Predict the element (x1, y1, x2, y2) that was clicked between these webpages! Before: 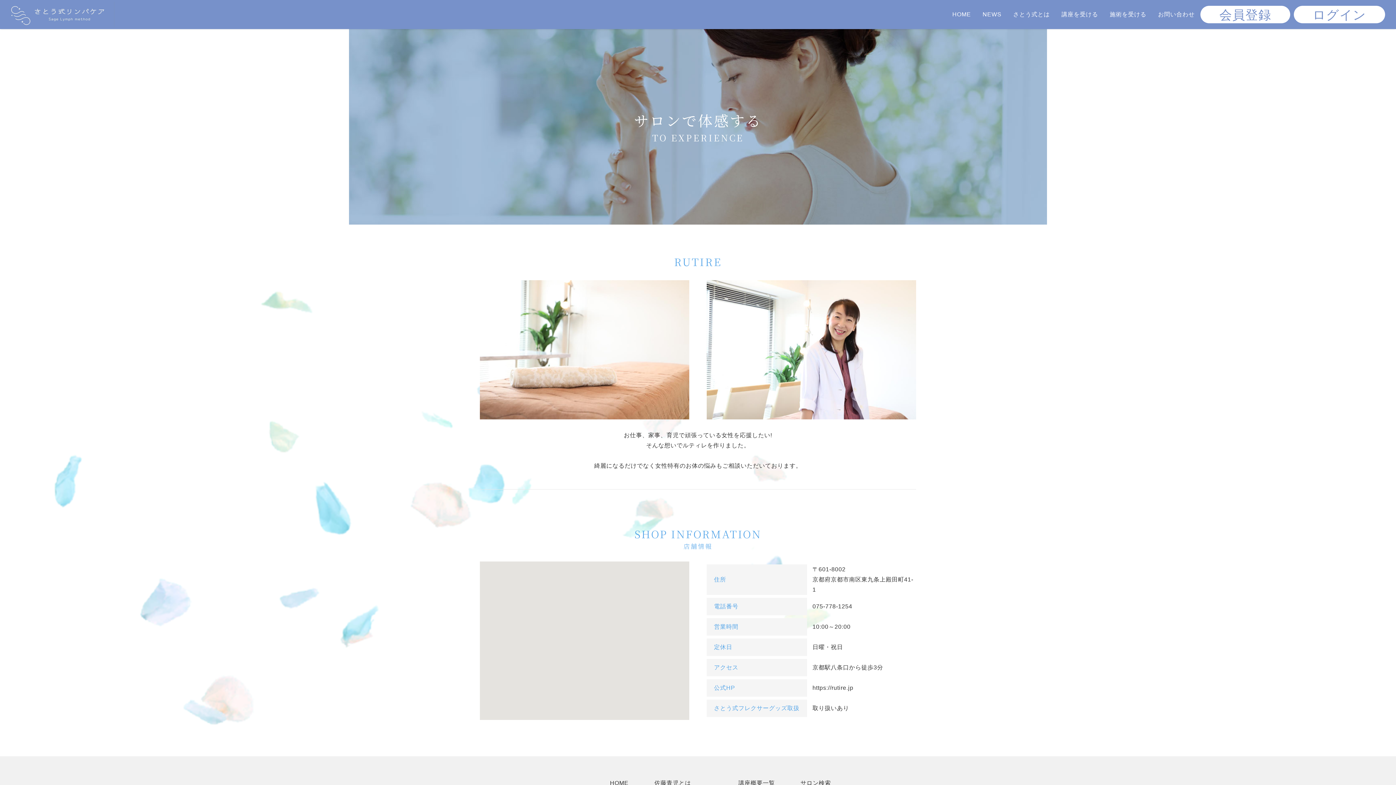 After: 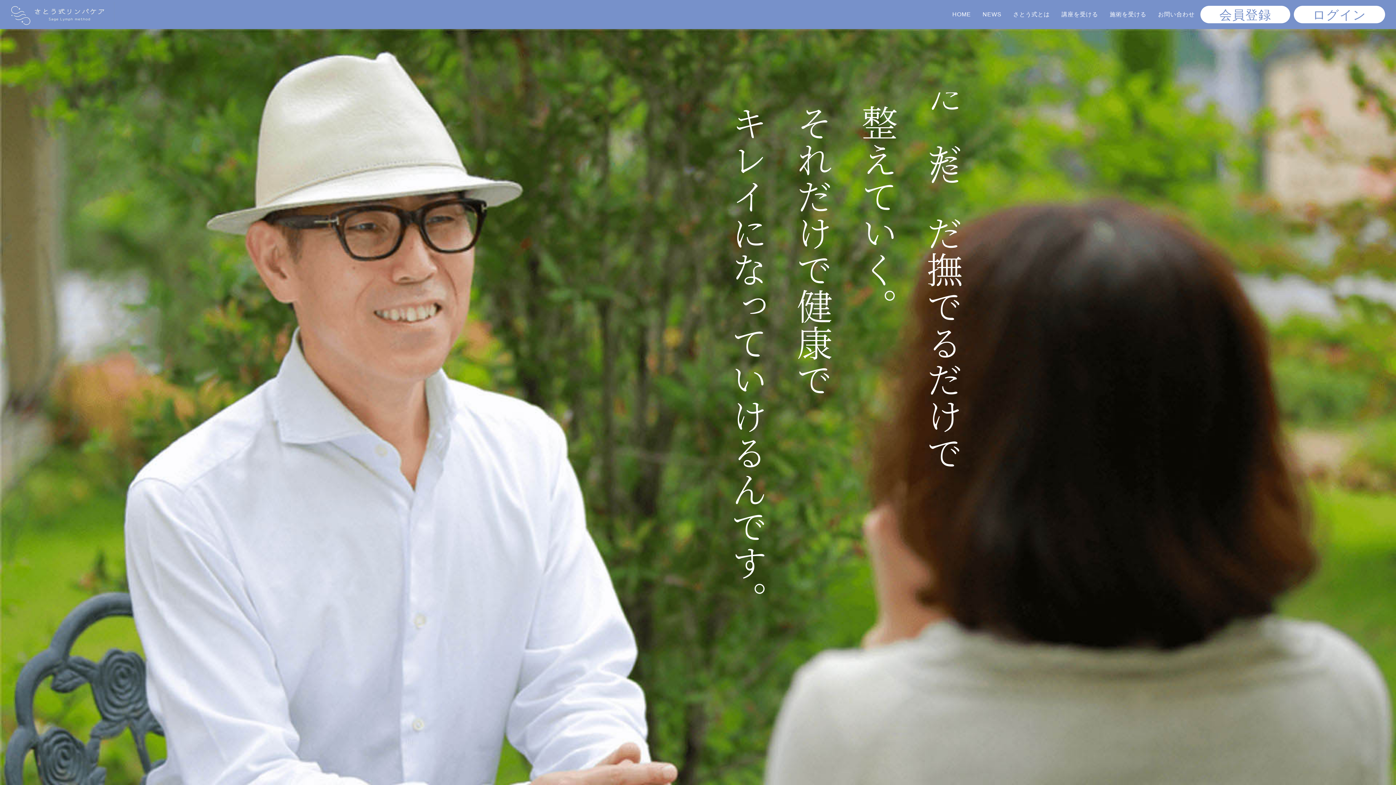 Action: bbox: (610, 780, 628, 786) label: HOME